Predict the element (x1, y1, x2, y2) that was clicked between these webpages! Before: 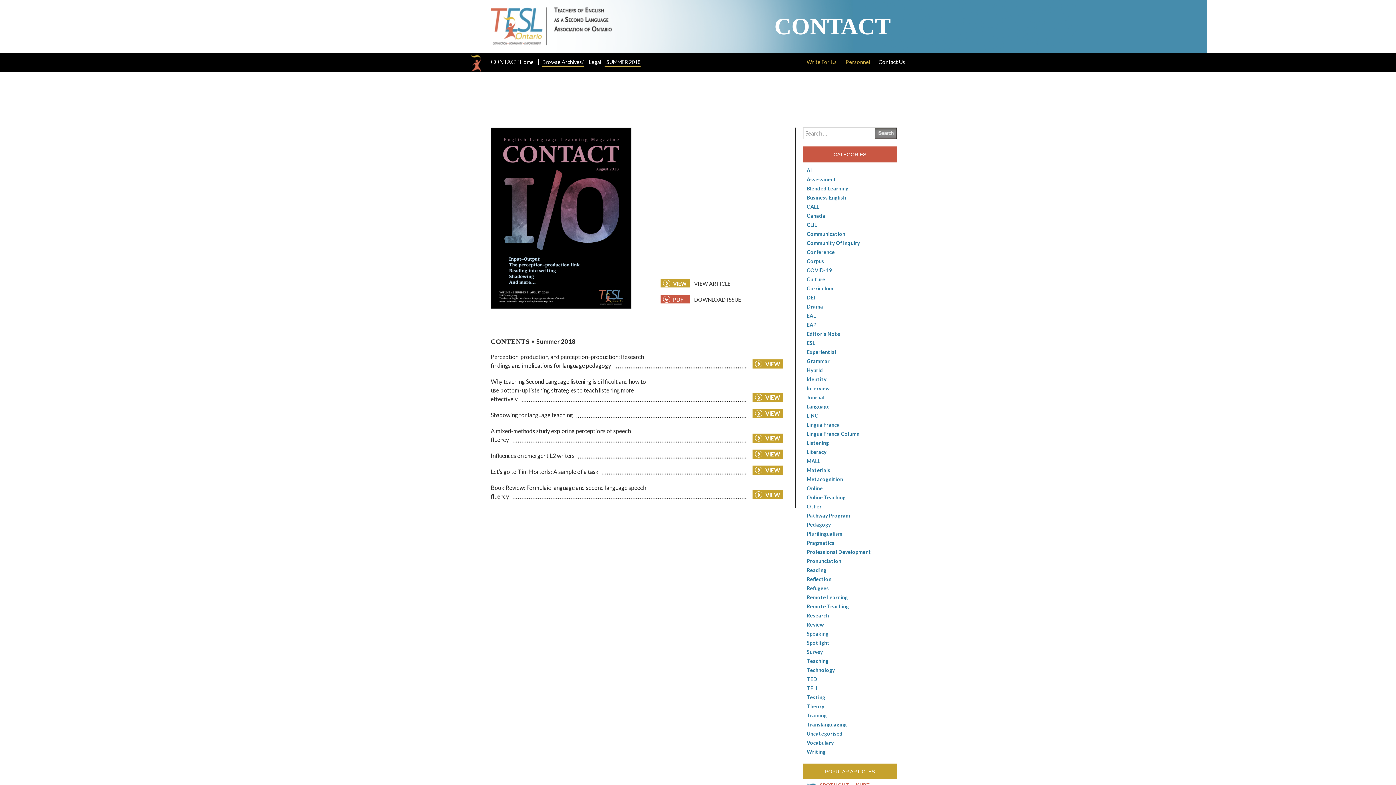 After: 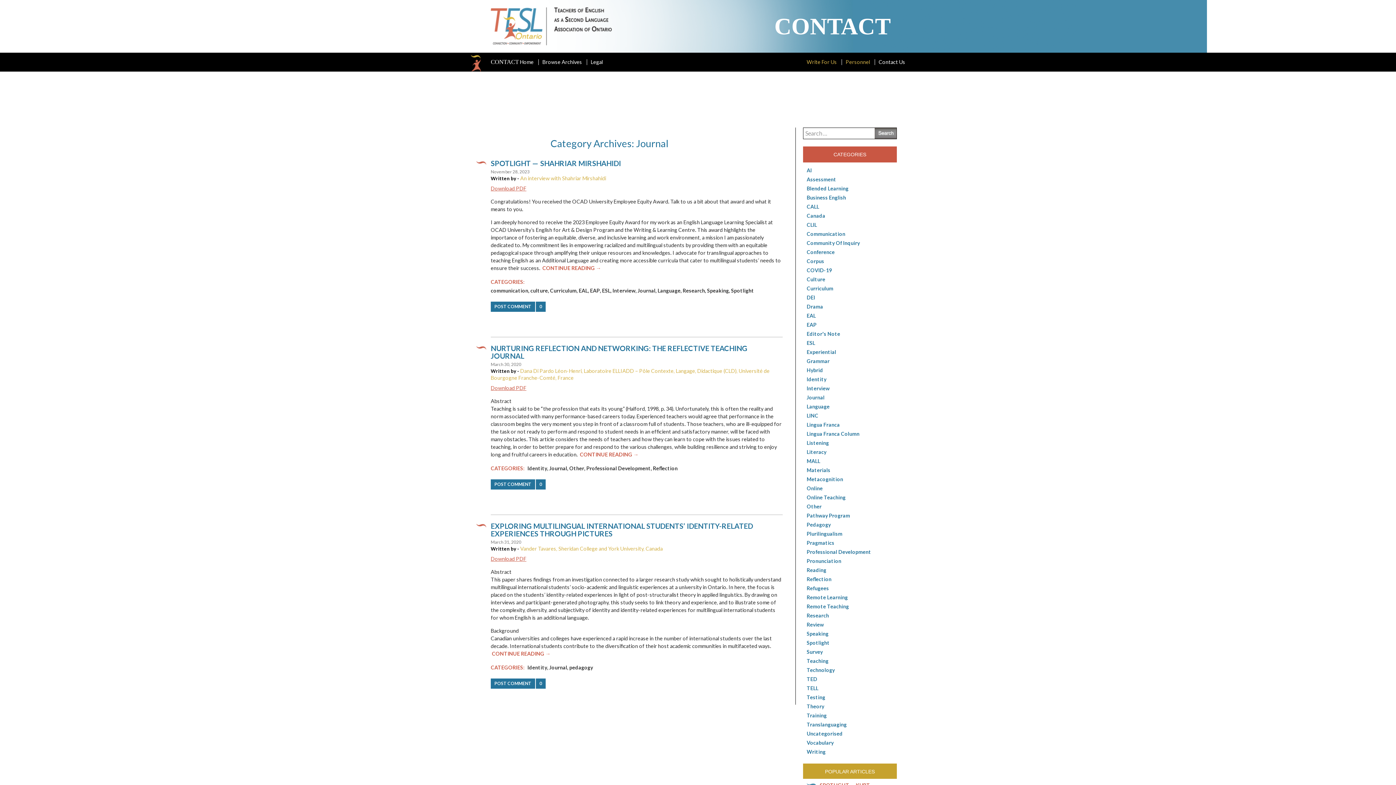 Action: label: Journal bbox: (806, 394, 824, 400)